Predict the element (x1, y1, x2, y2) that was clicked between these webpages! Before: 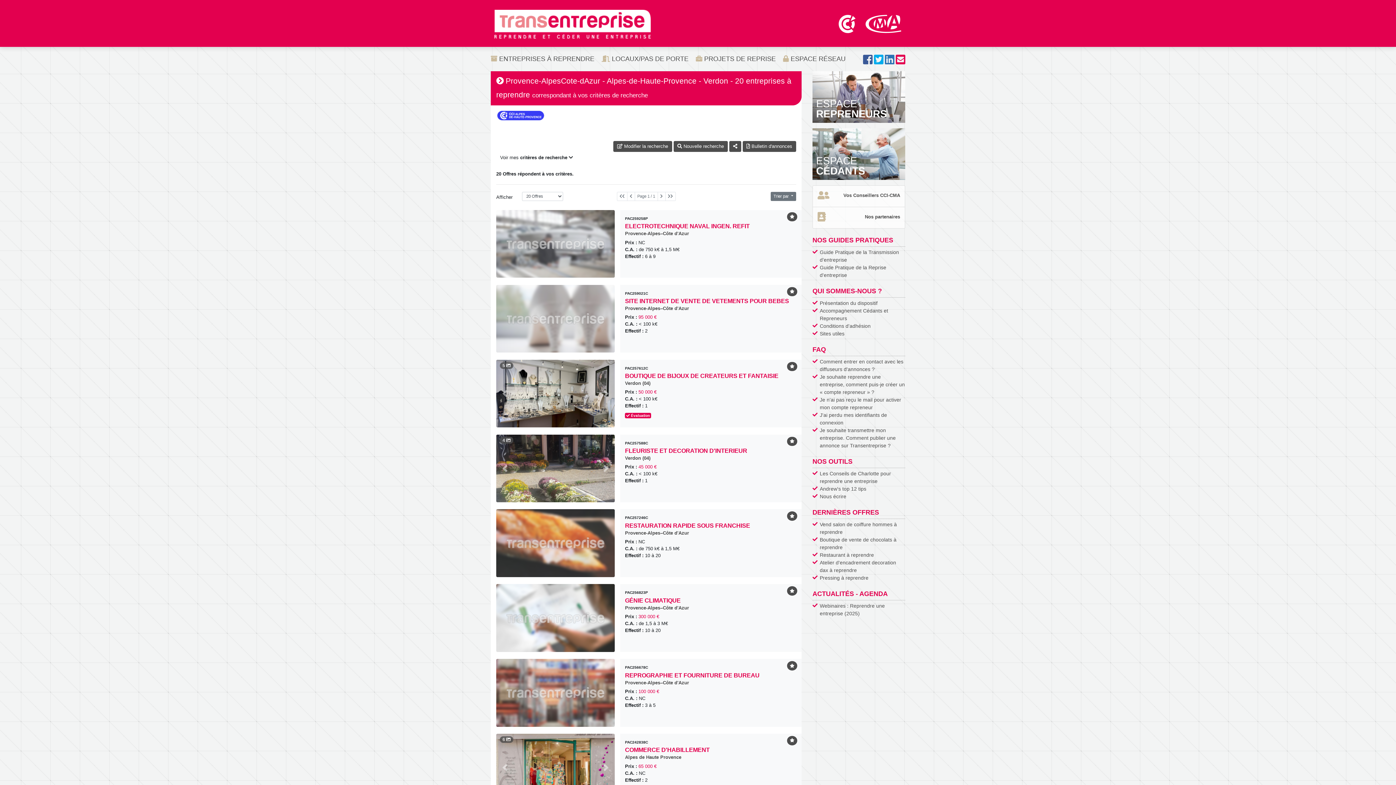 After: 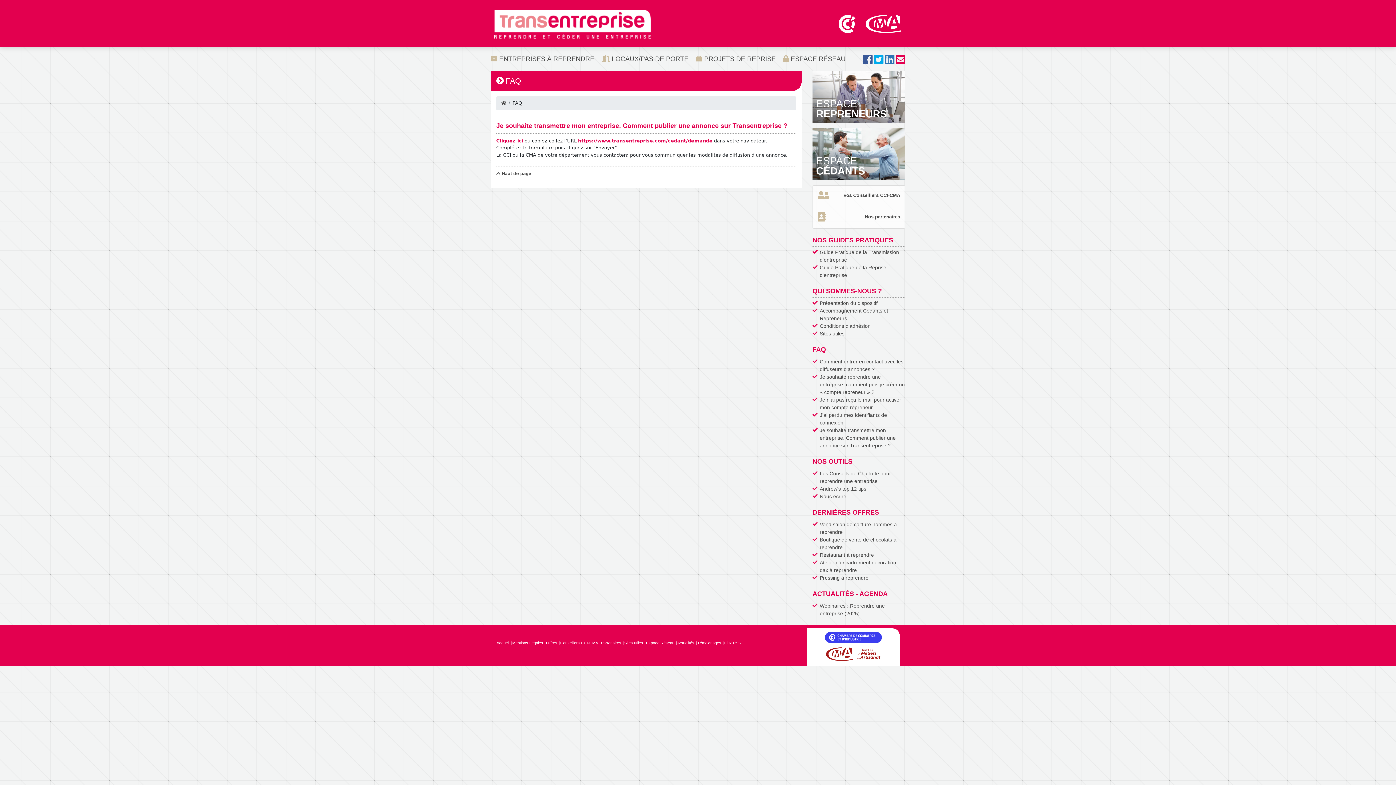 Action: label: Je souhaite transmettre mon entreprise. Comment publier une annonce sur Transentreprise ? bbox: (812, 426, 905, 449)